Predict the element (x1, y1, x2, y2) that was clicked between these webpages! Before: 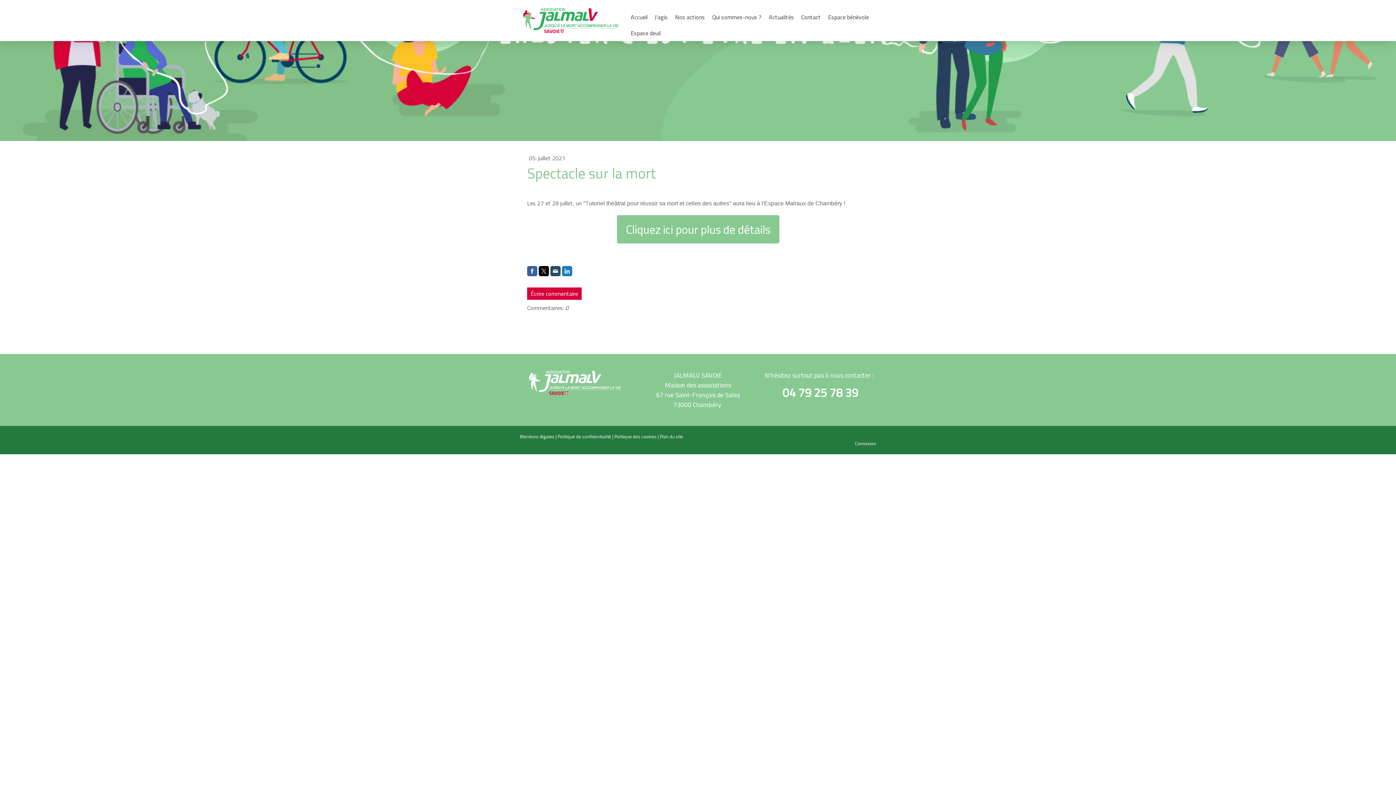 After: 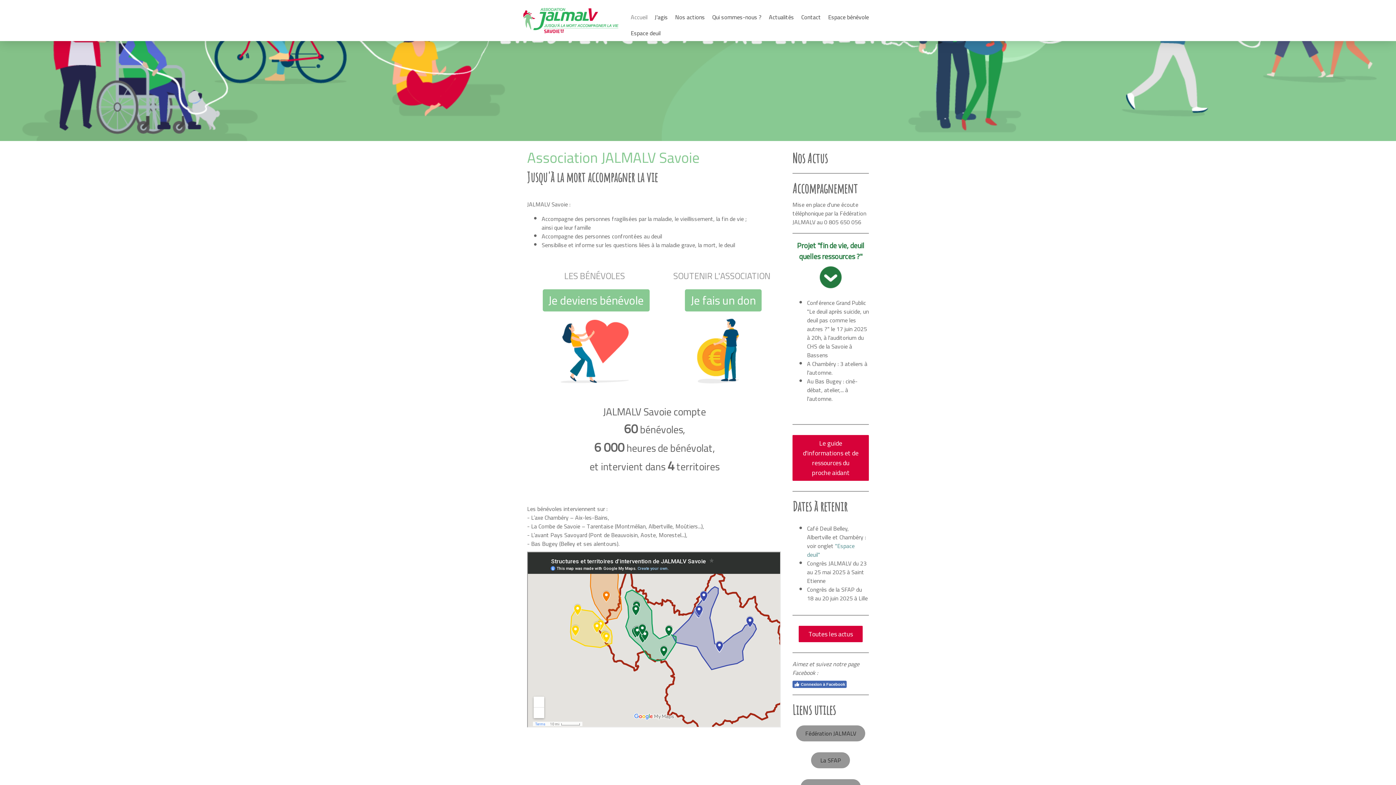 Action: bbox: (627, 9, 651, 25) label: Accueil